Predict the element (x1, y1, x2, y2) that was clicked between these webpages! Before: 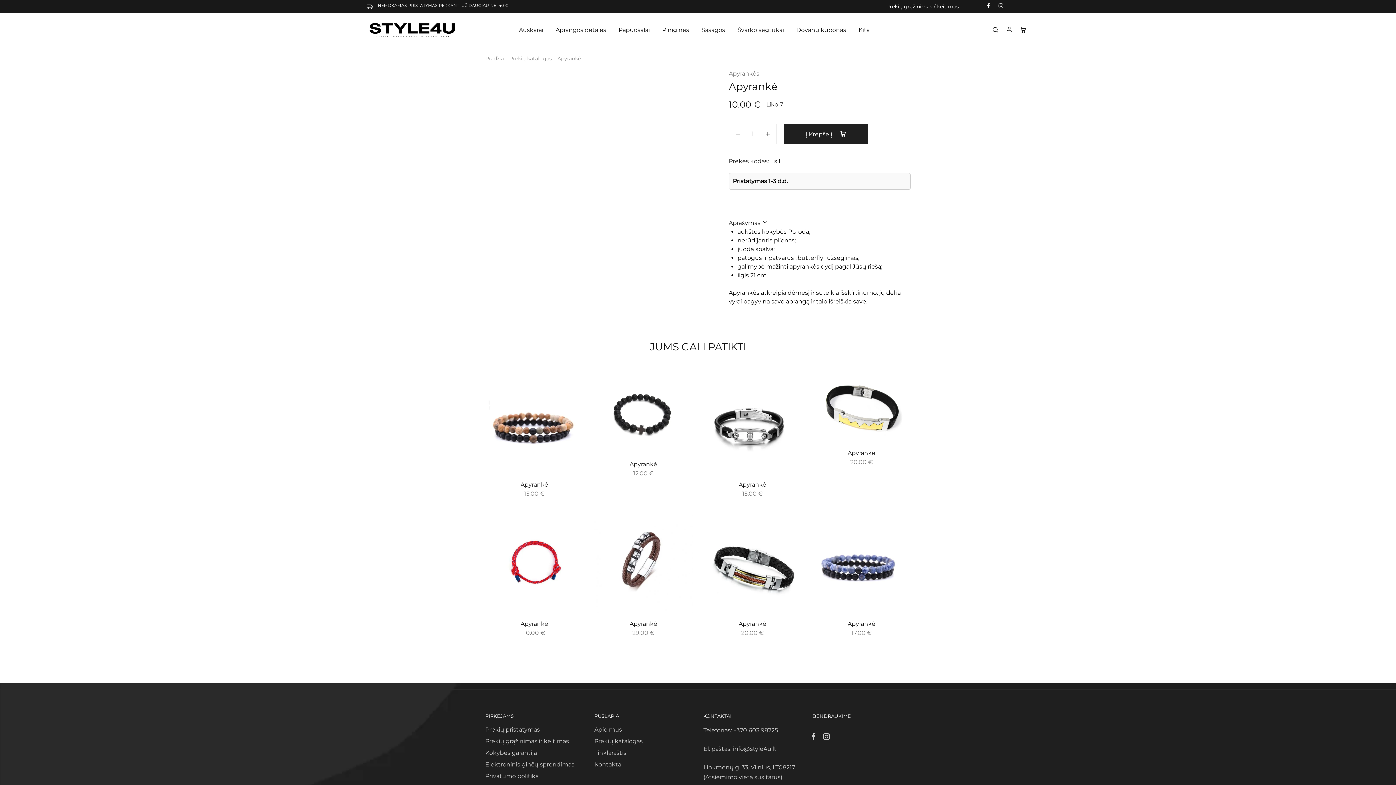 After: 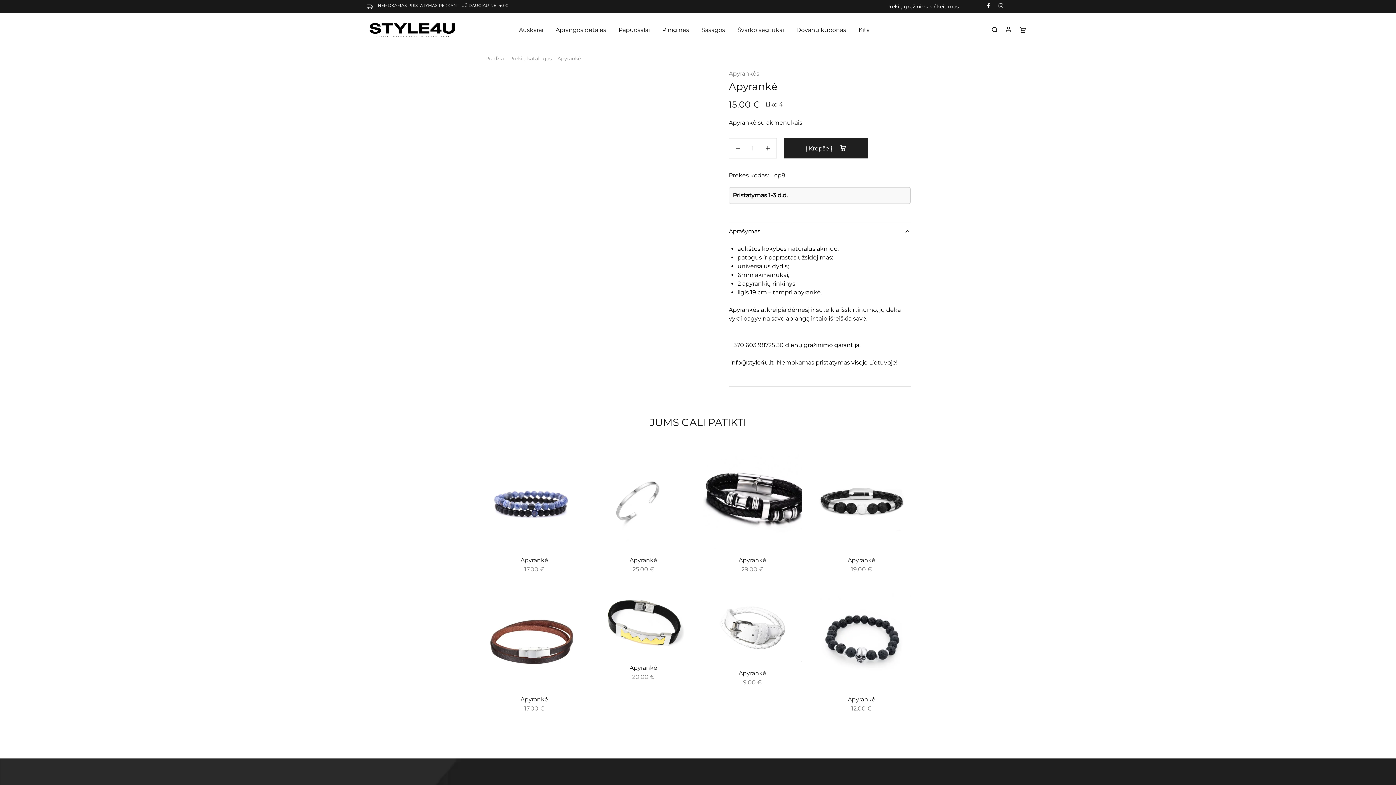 Action: label: Apyrankė bbox: (520, 481, 548, 488)